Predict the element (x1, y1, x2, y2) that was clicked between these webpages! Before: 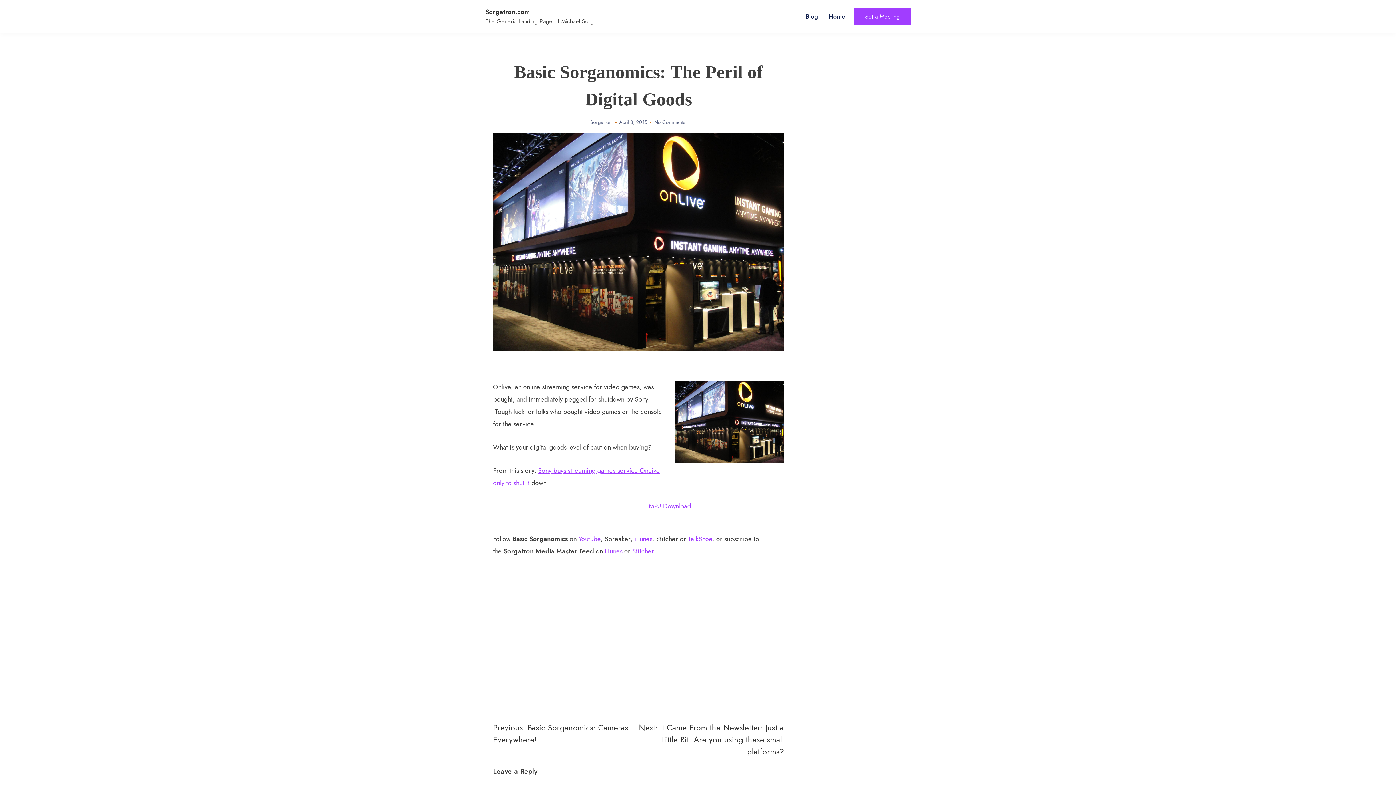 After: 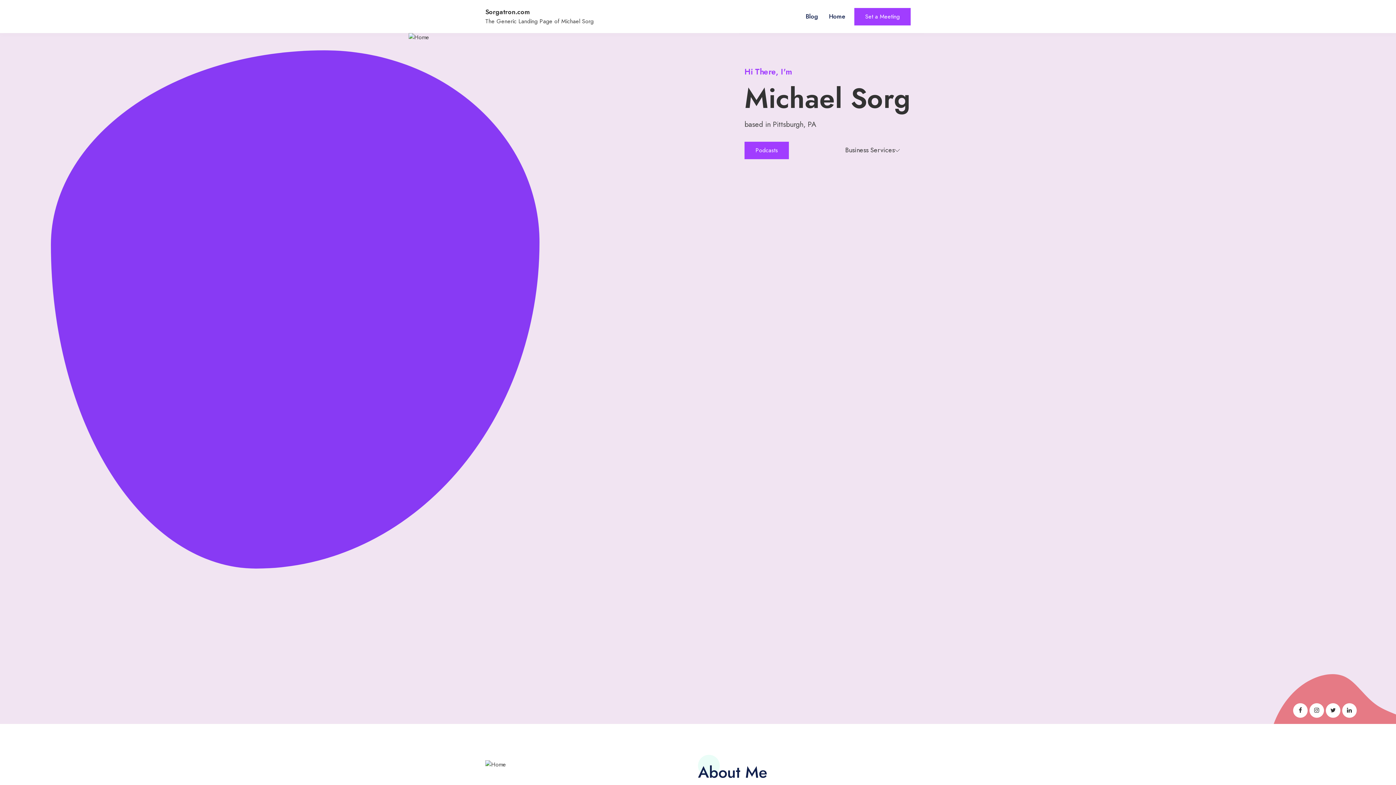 Action: label: Home bbox: (829, 10, 854, 22)